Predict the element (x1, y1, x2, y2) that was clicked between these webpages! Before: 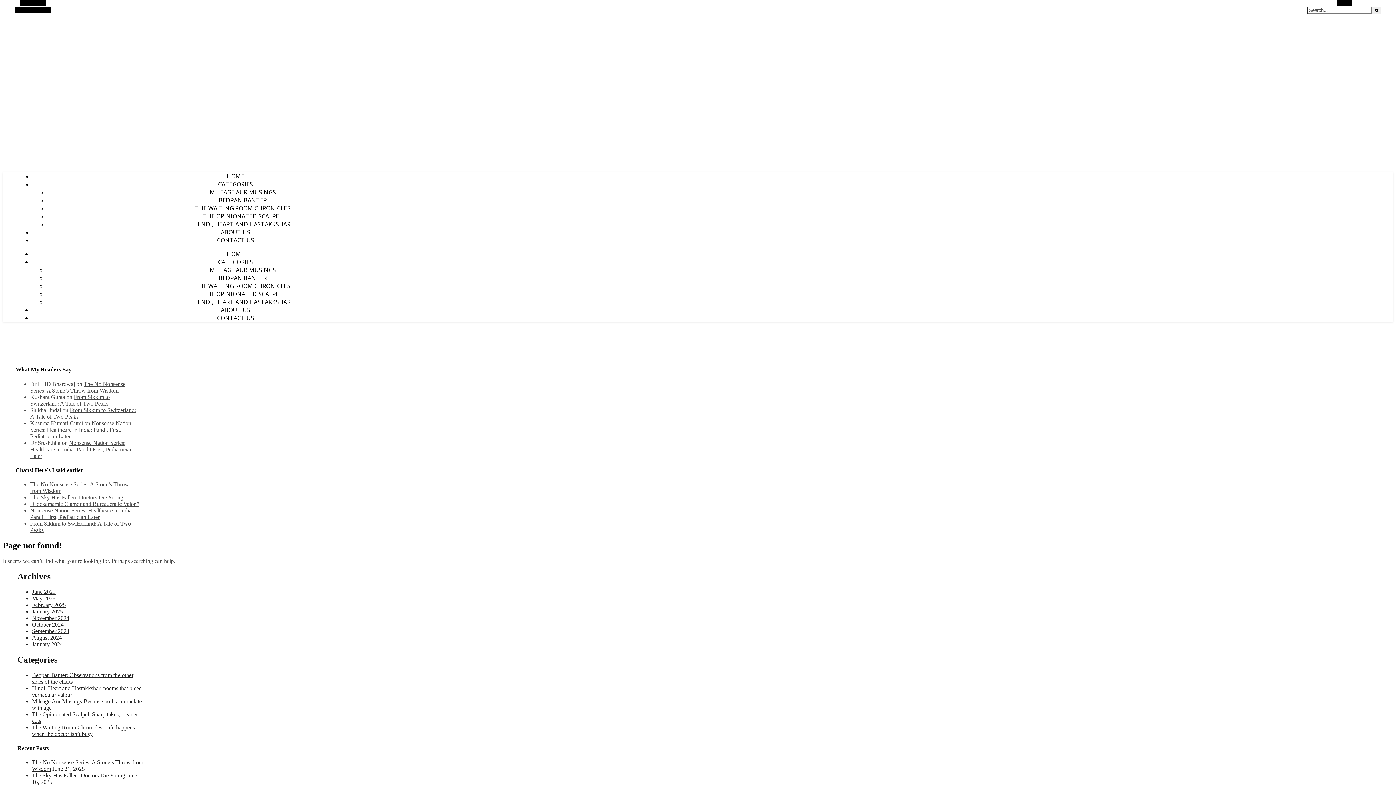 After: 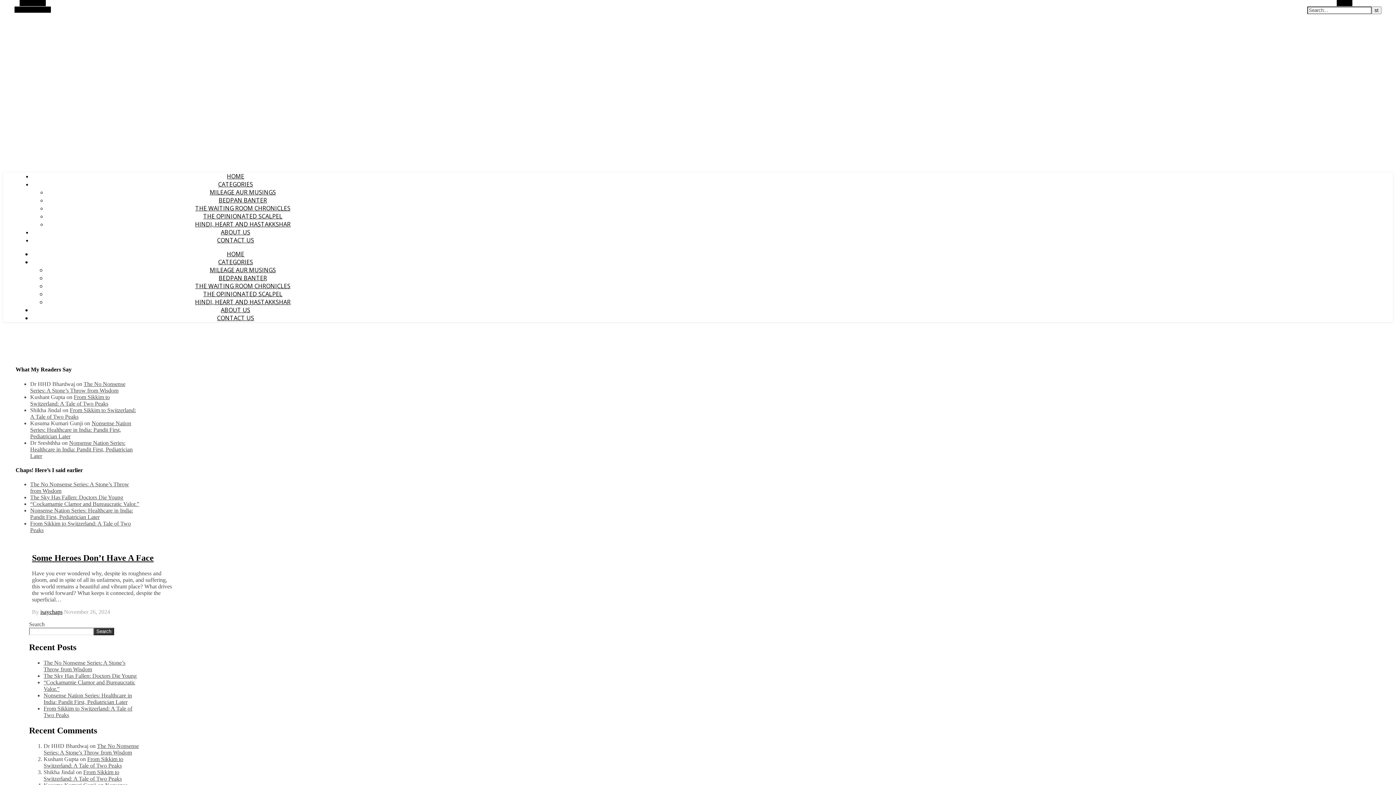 Action: bbox: (32, 615, 69, 621) label: November 2024